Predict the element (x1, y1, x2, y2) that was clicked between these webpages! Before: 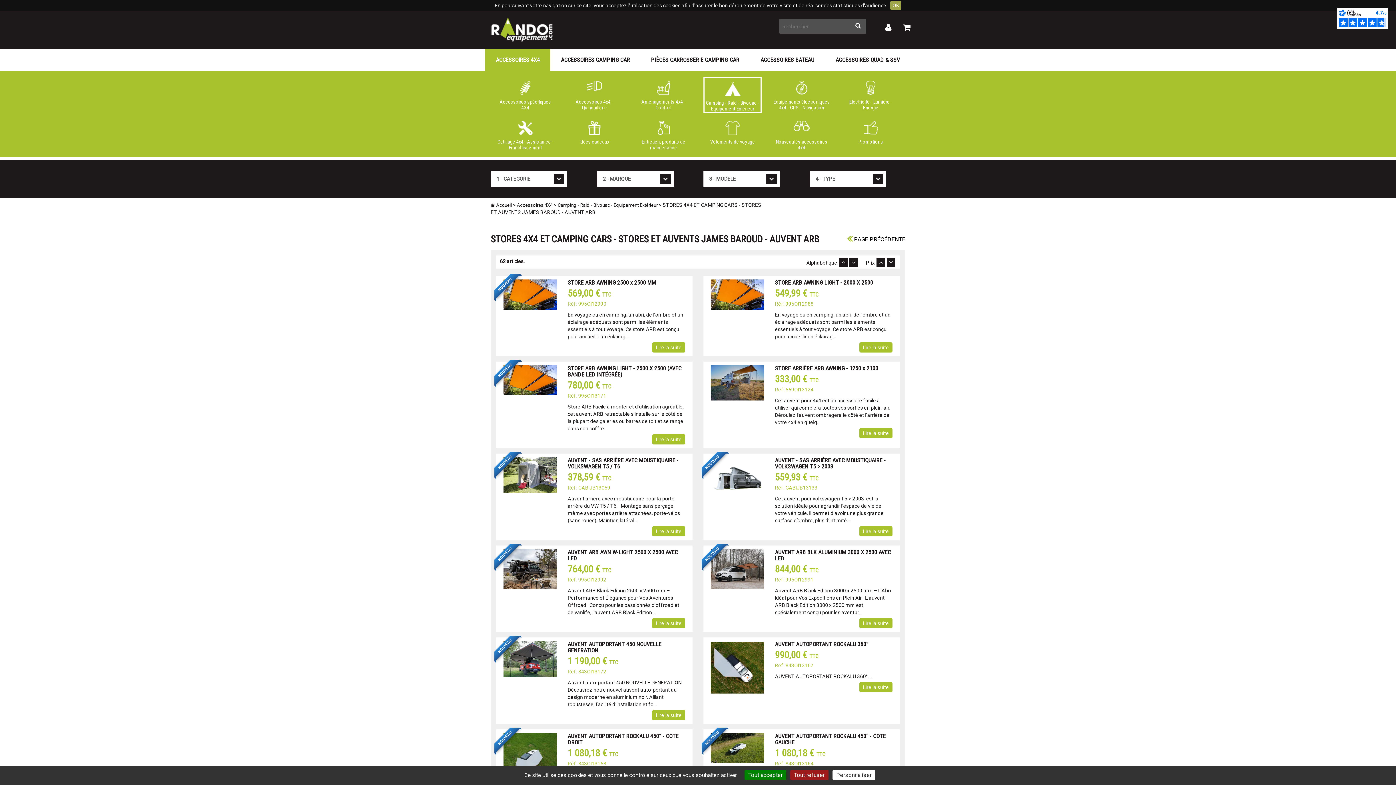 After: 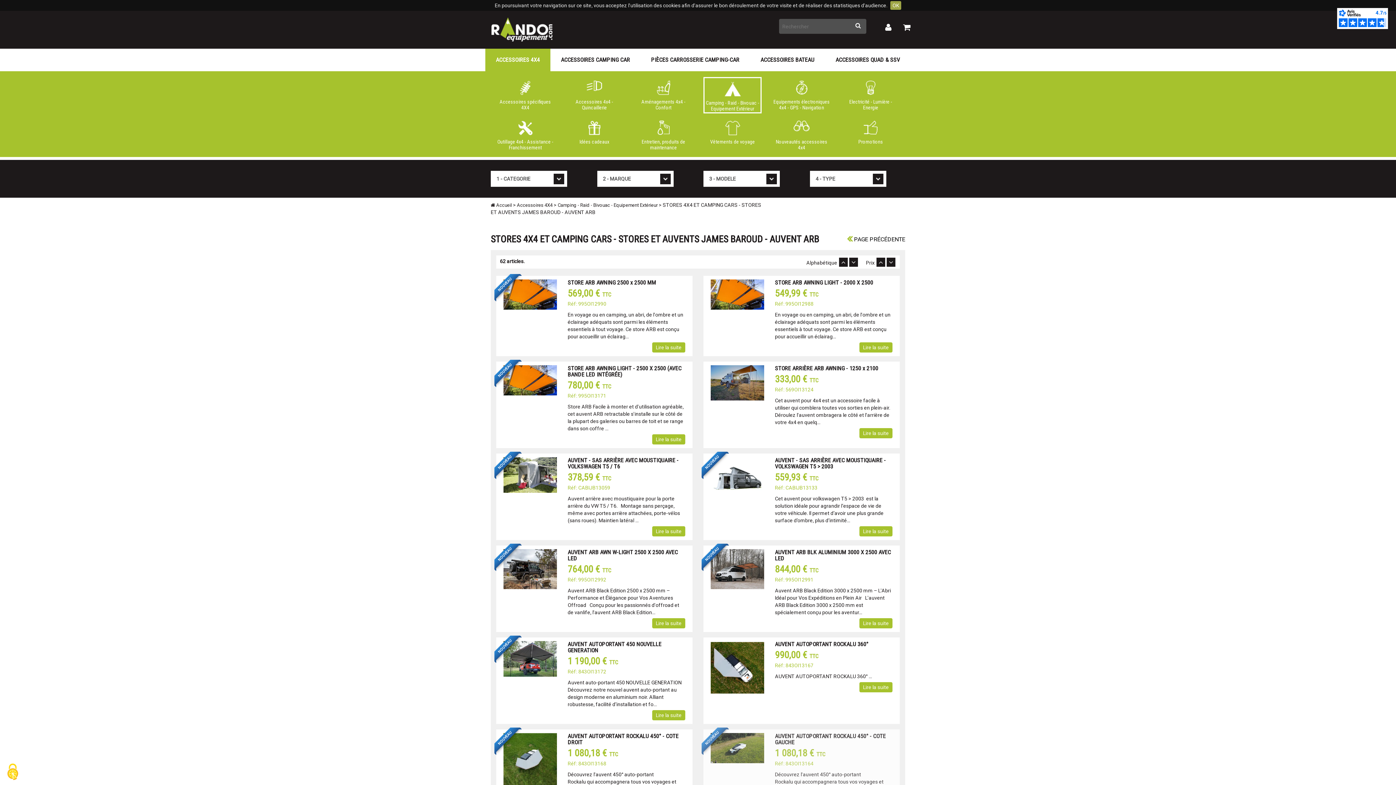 Action: bbox: (744, 770, 786, 780) label: Cookies : Tout accepter